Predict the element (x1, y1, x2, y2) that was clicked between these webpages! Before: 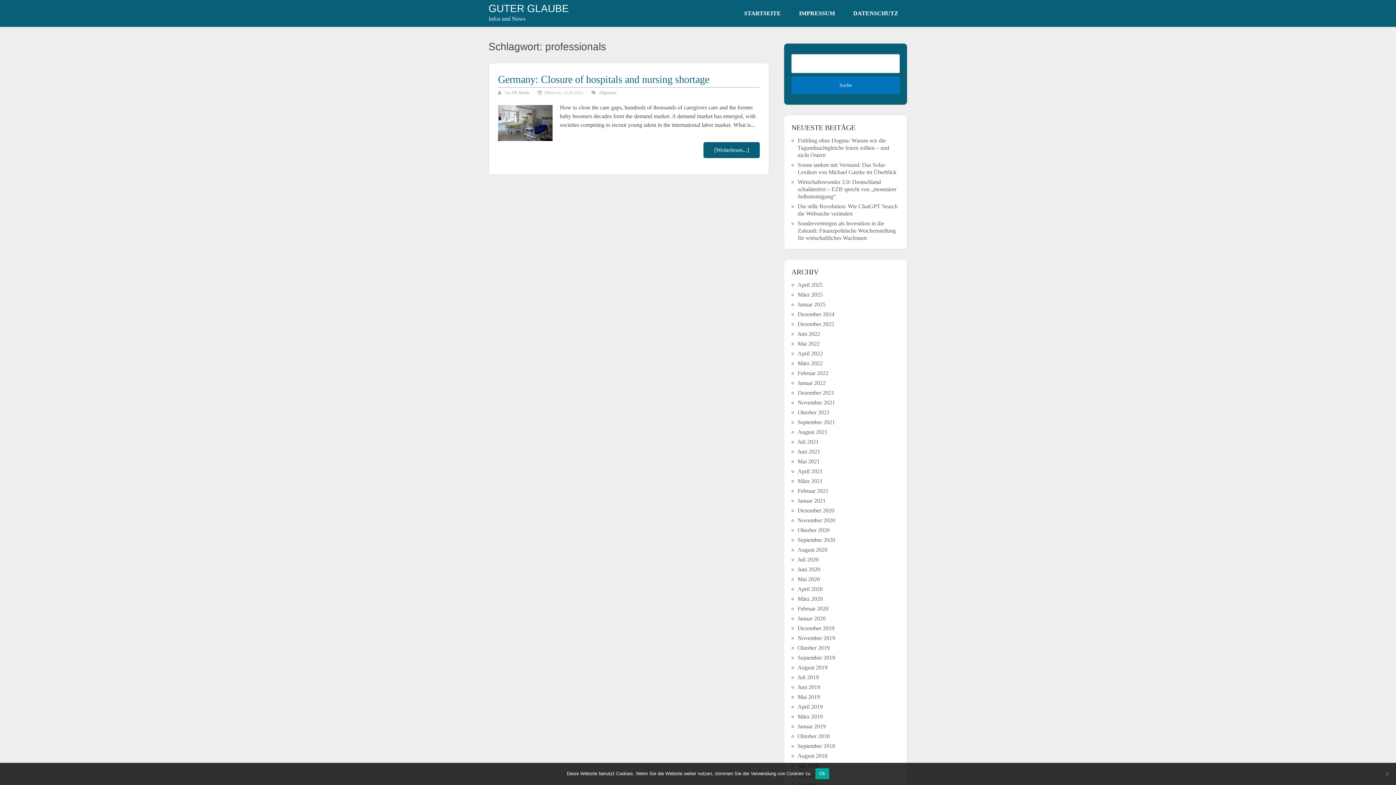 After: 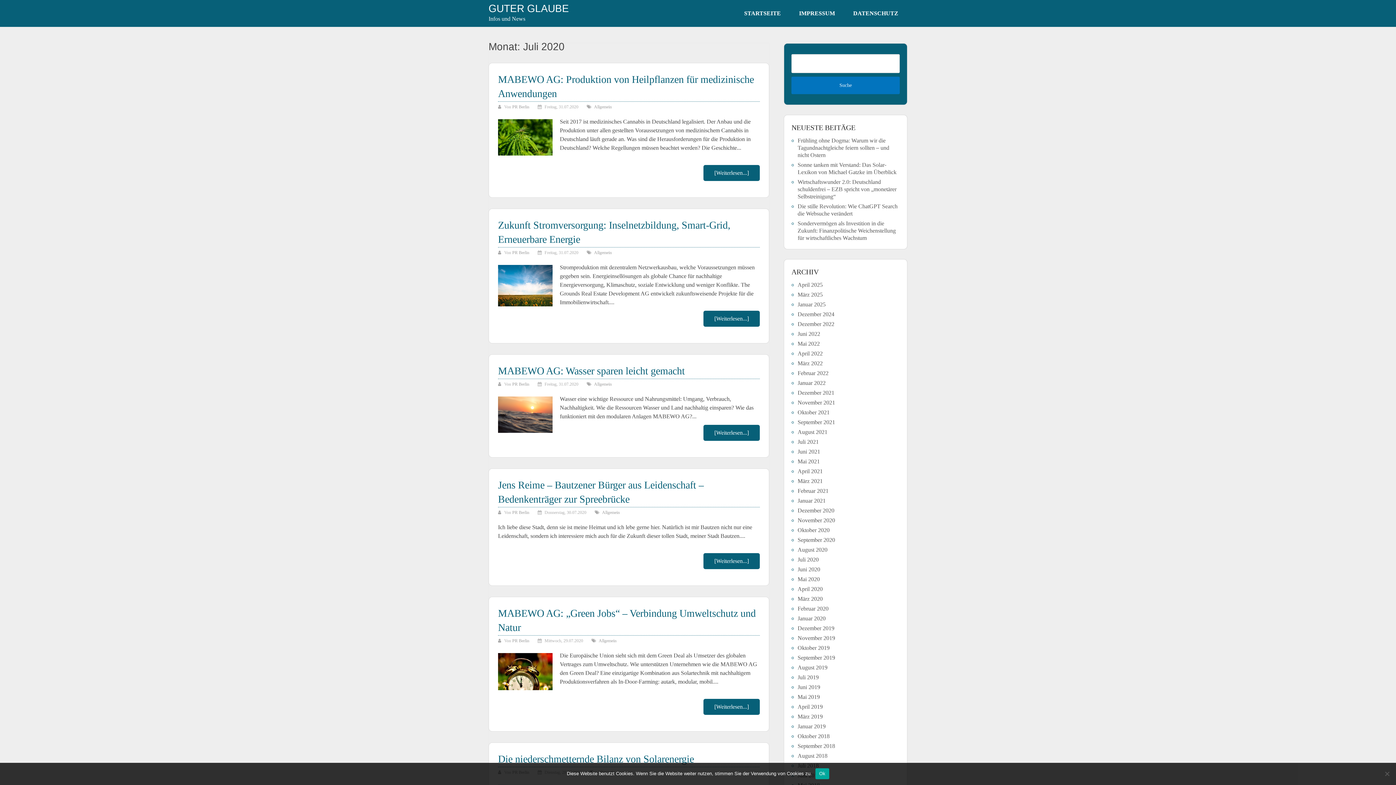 Action: bbox: (797, 556, 818, 562) label: Juli 2020